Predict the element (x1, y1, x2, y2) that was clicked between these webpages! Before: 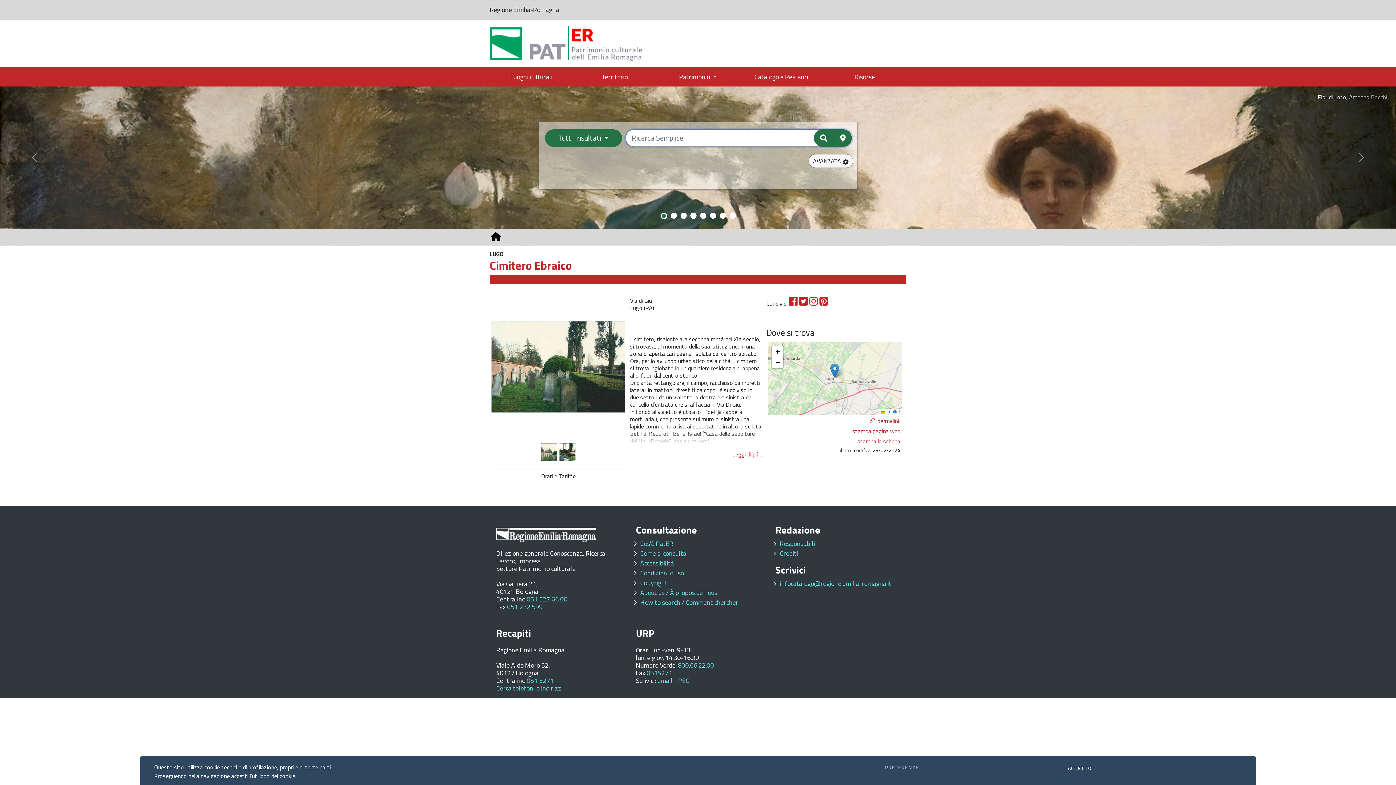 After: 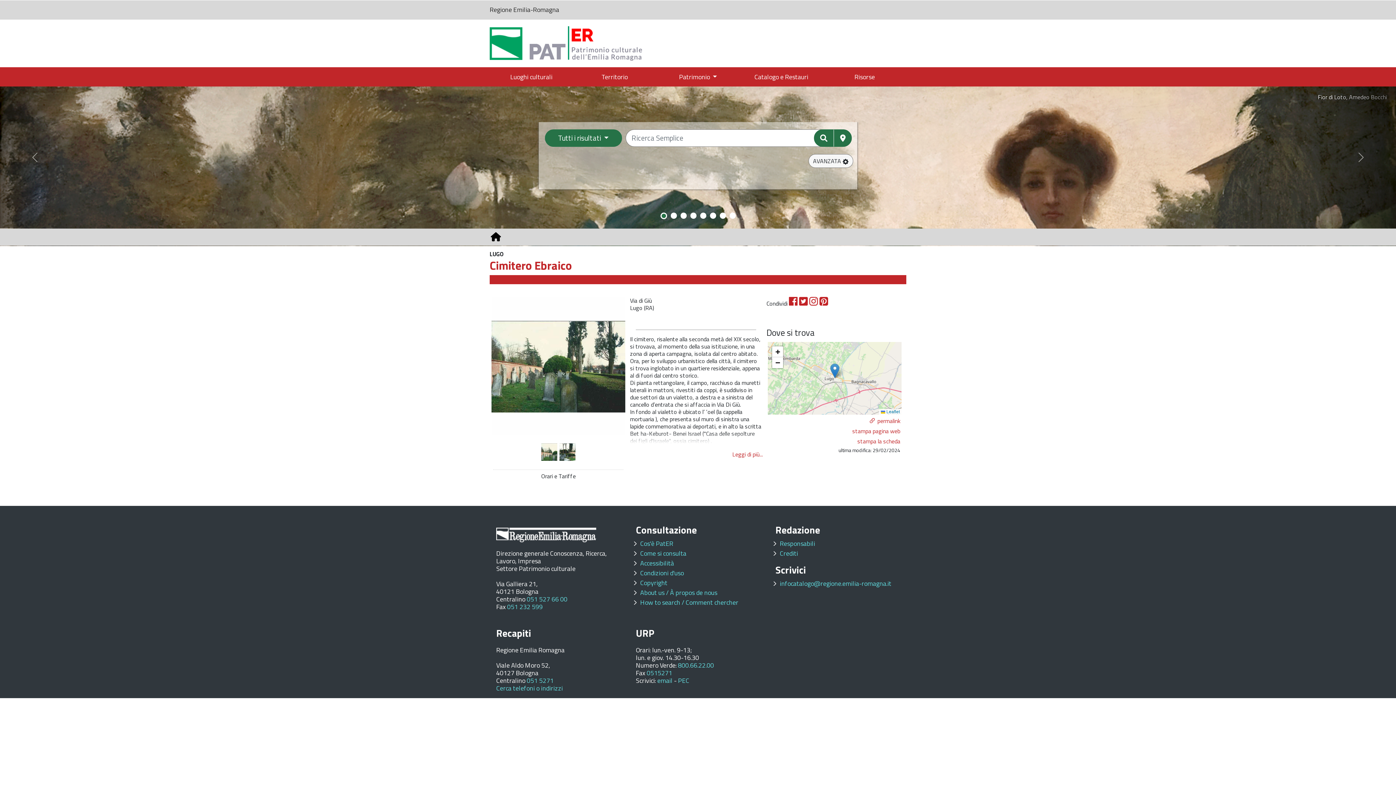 Action: bbox: (657, 676, 672, 685) label: email